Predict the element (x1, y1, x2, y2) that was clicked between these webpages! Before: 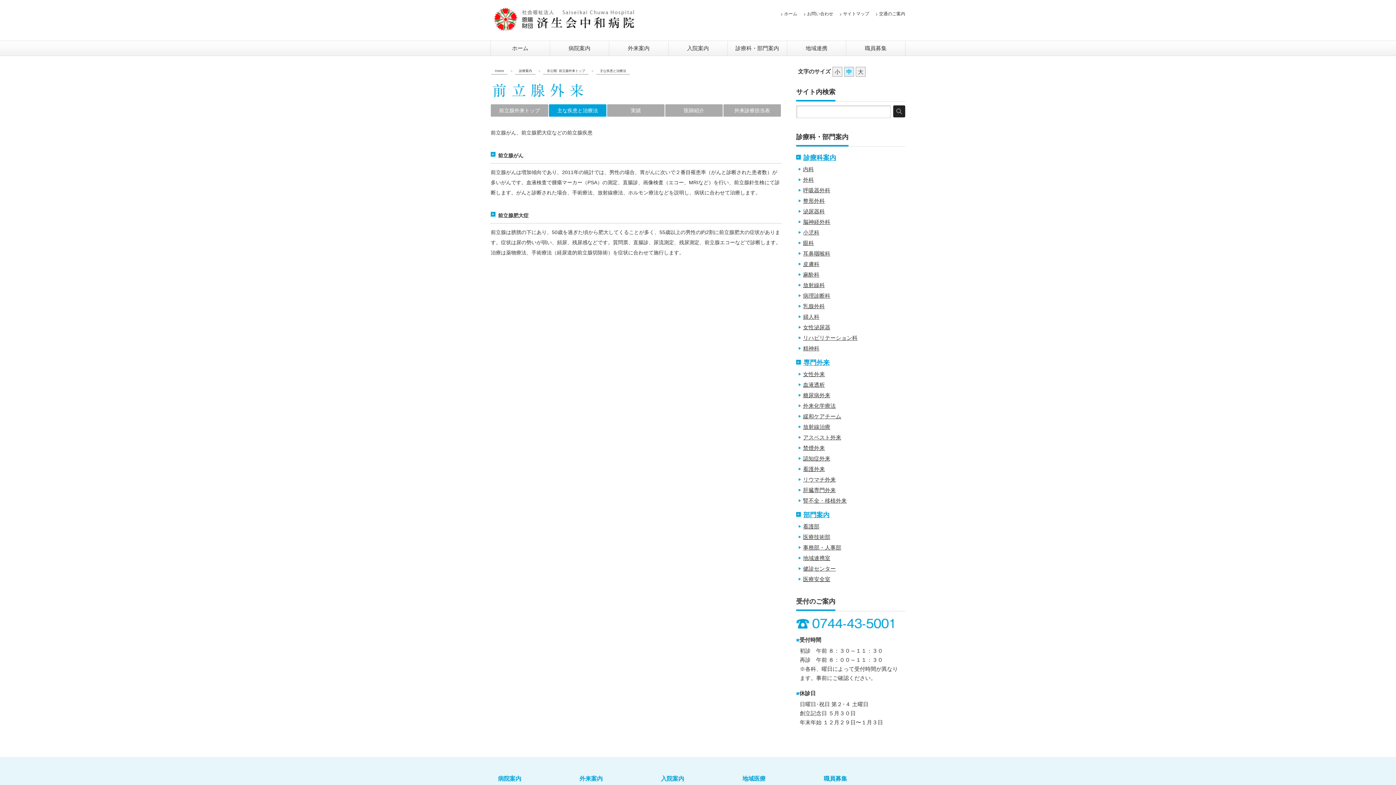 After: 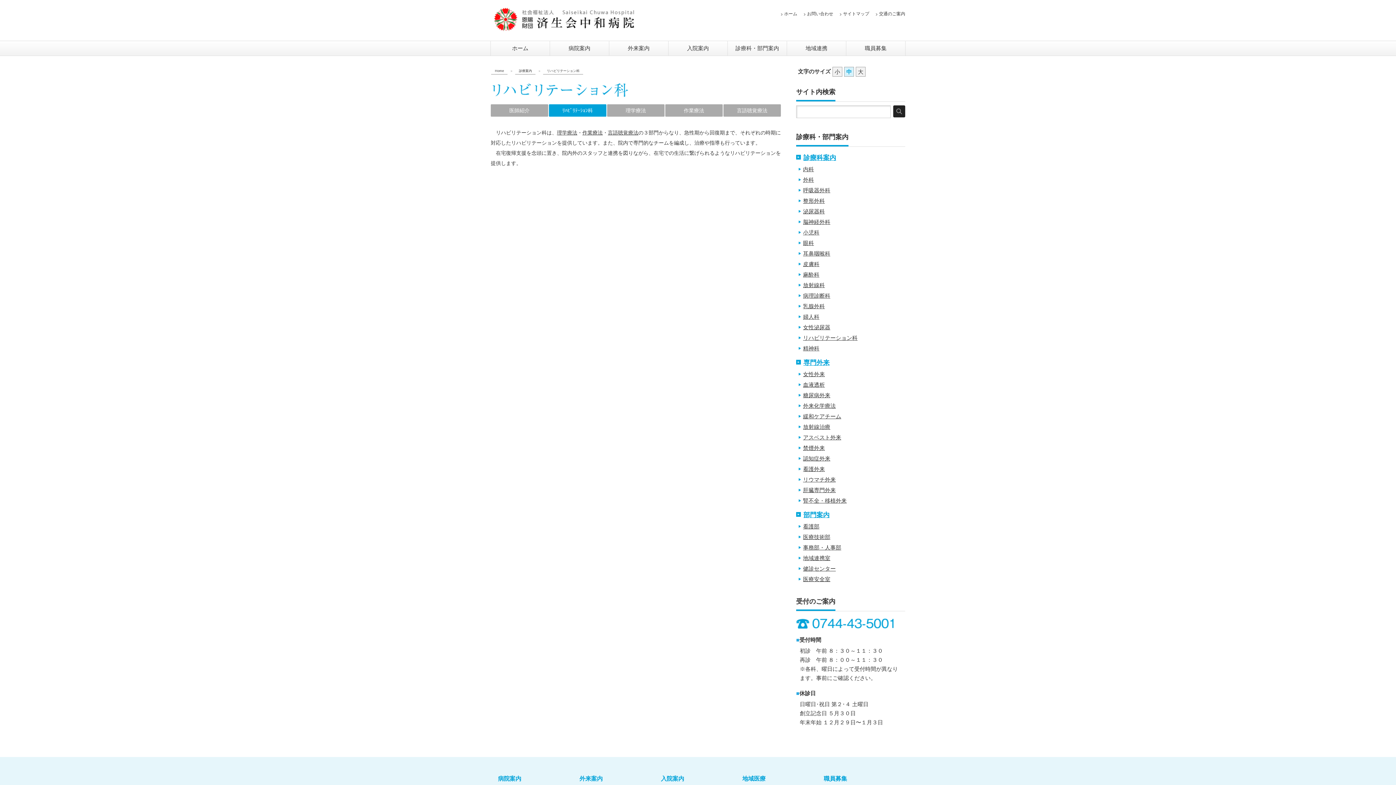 Action: bbox: (803, 334, 905, 341) label: リハビリテーション科